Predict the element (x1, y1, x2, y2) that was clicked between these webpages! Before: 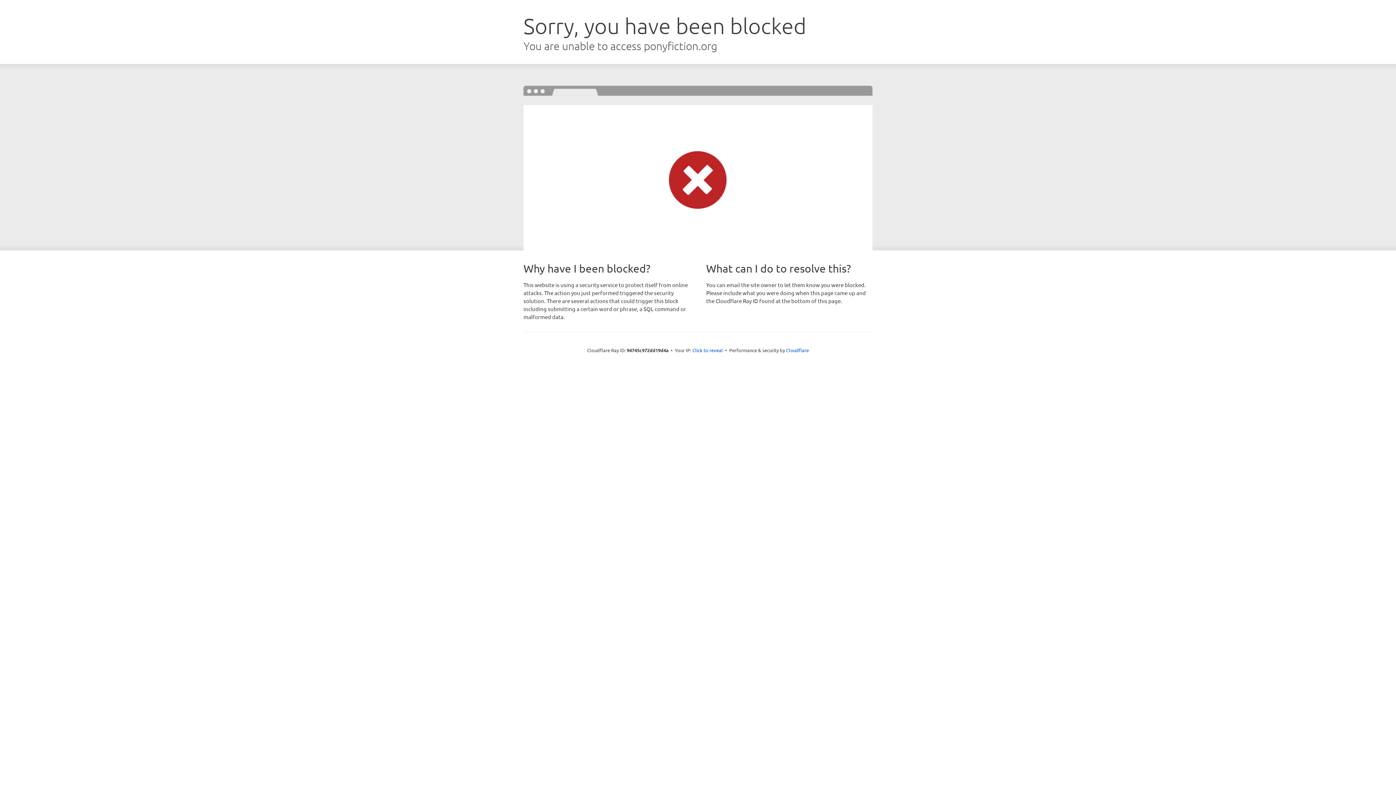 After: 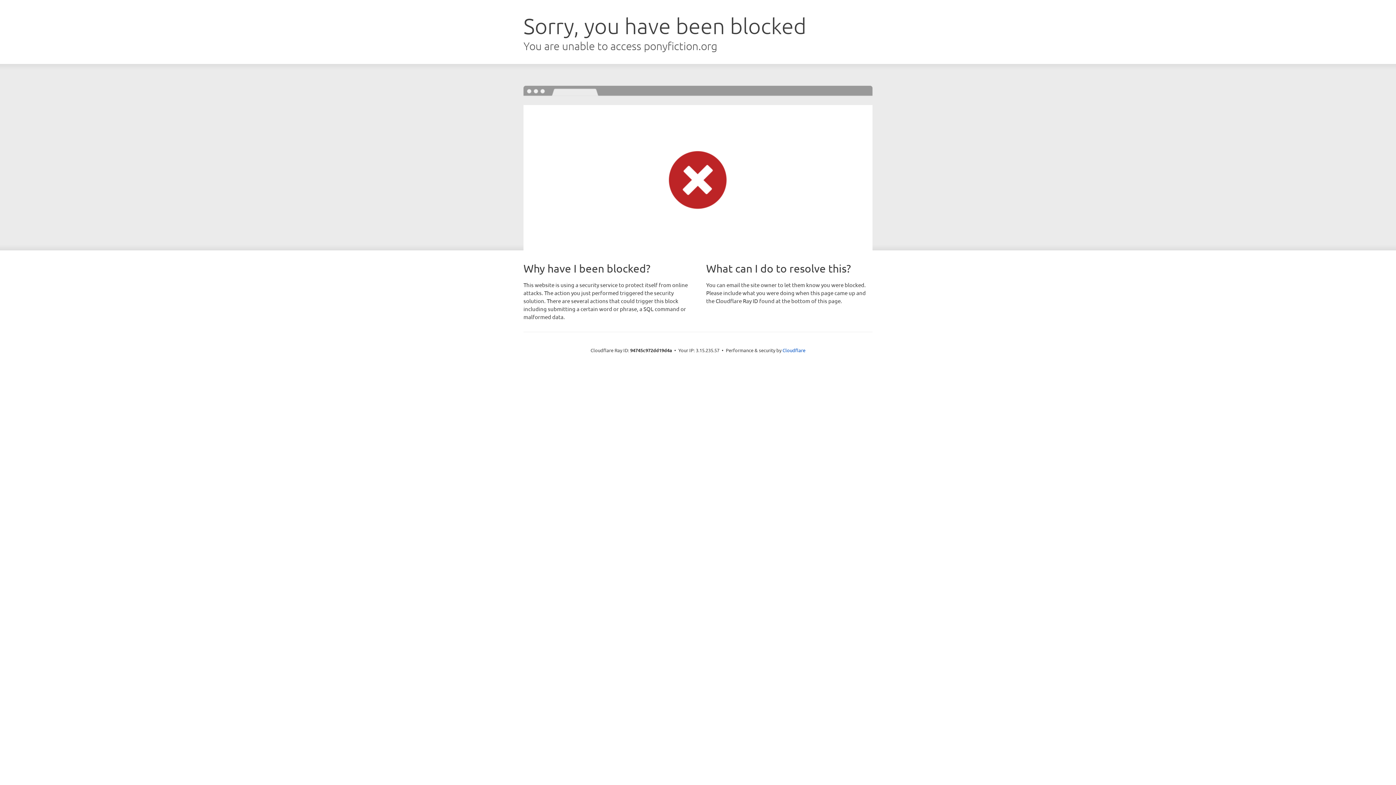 Action: bbox: (692, 346, 723, 353) label: Click to reveal